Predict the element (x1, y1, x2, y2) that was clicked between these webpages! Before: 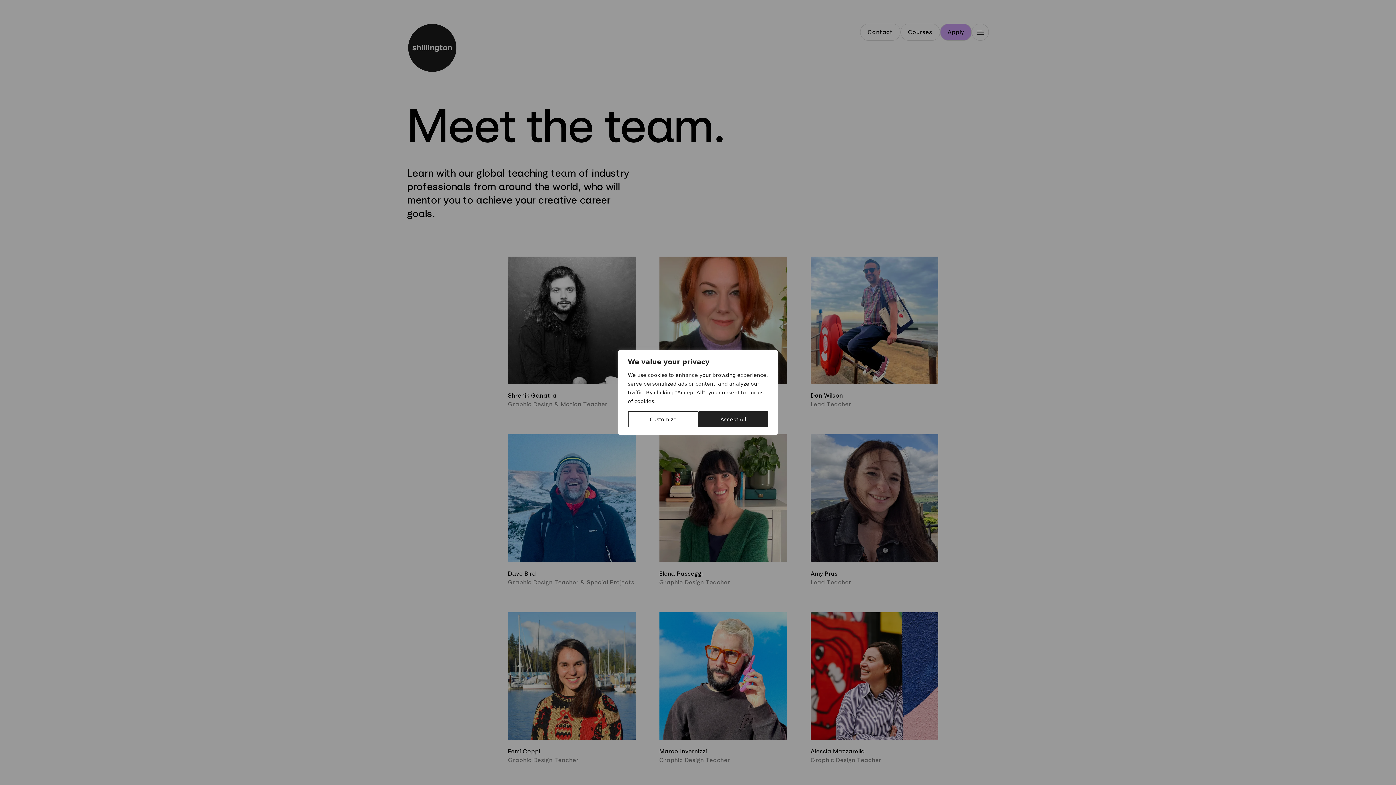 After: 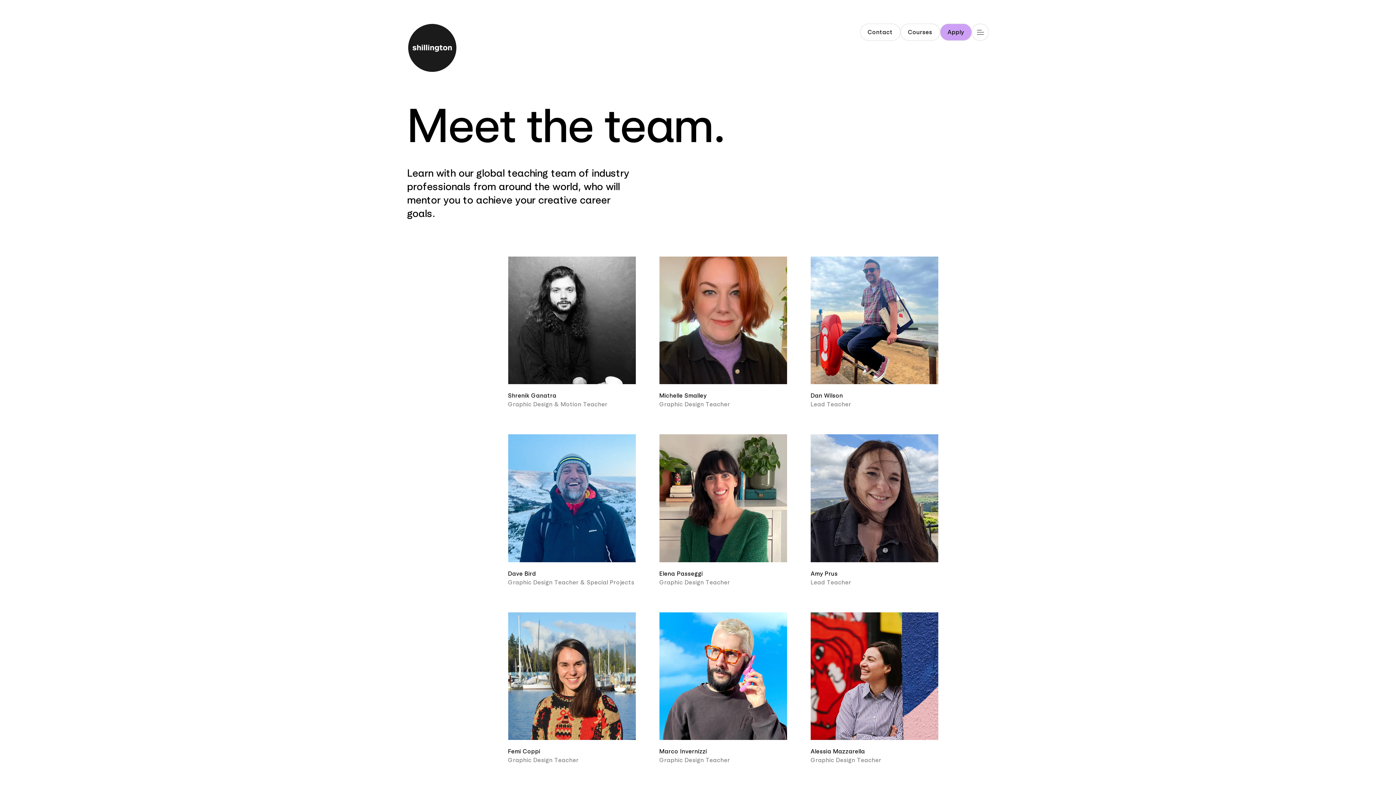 Action: bbox: (698, 411, 768, 427) label: Accept All